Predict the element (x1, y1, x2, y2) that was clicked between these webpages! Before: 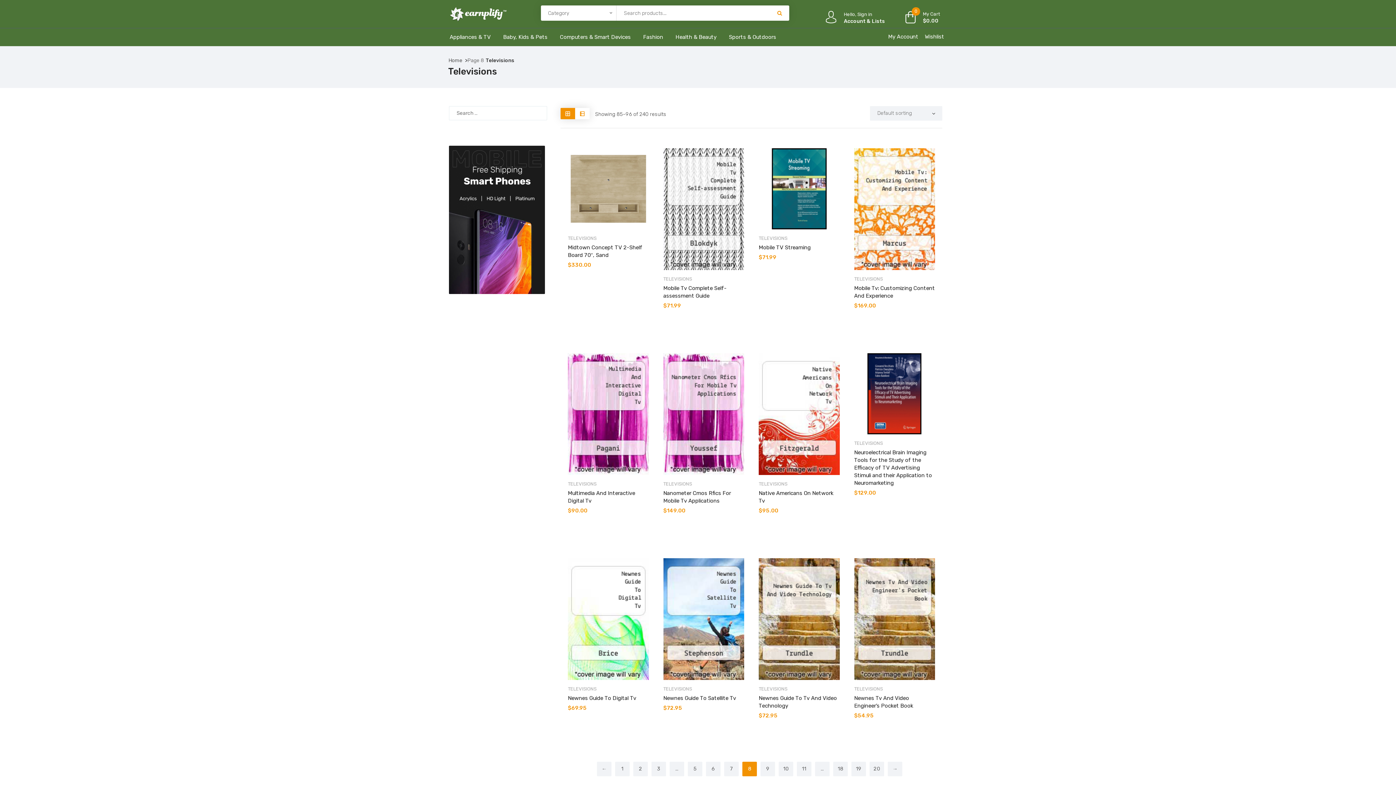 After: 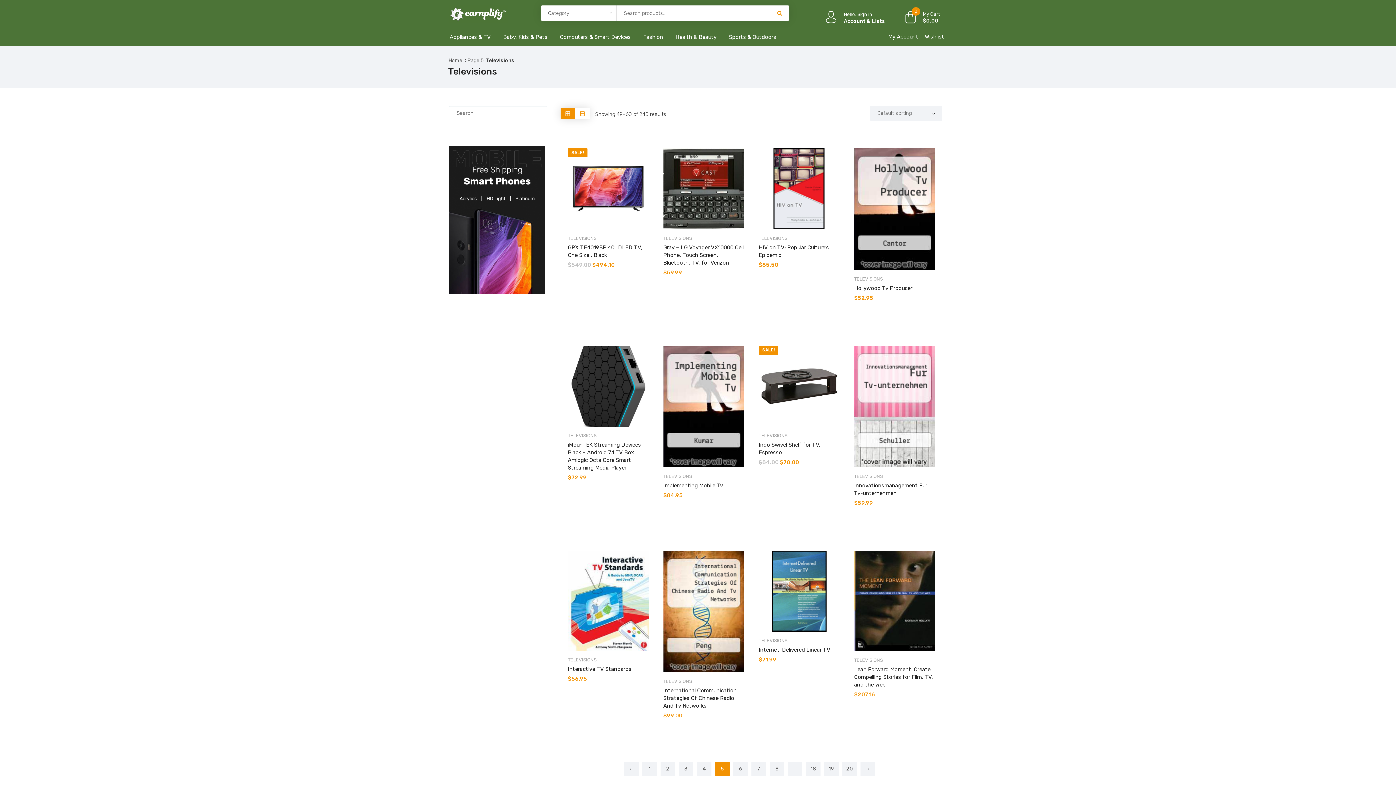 Action: label: 5 bbox: (688, 762, 702, 776)